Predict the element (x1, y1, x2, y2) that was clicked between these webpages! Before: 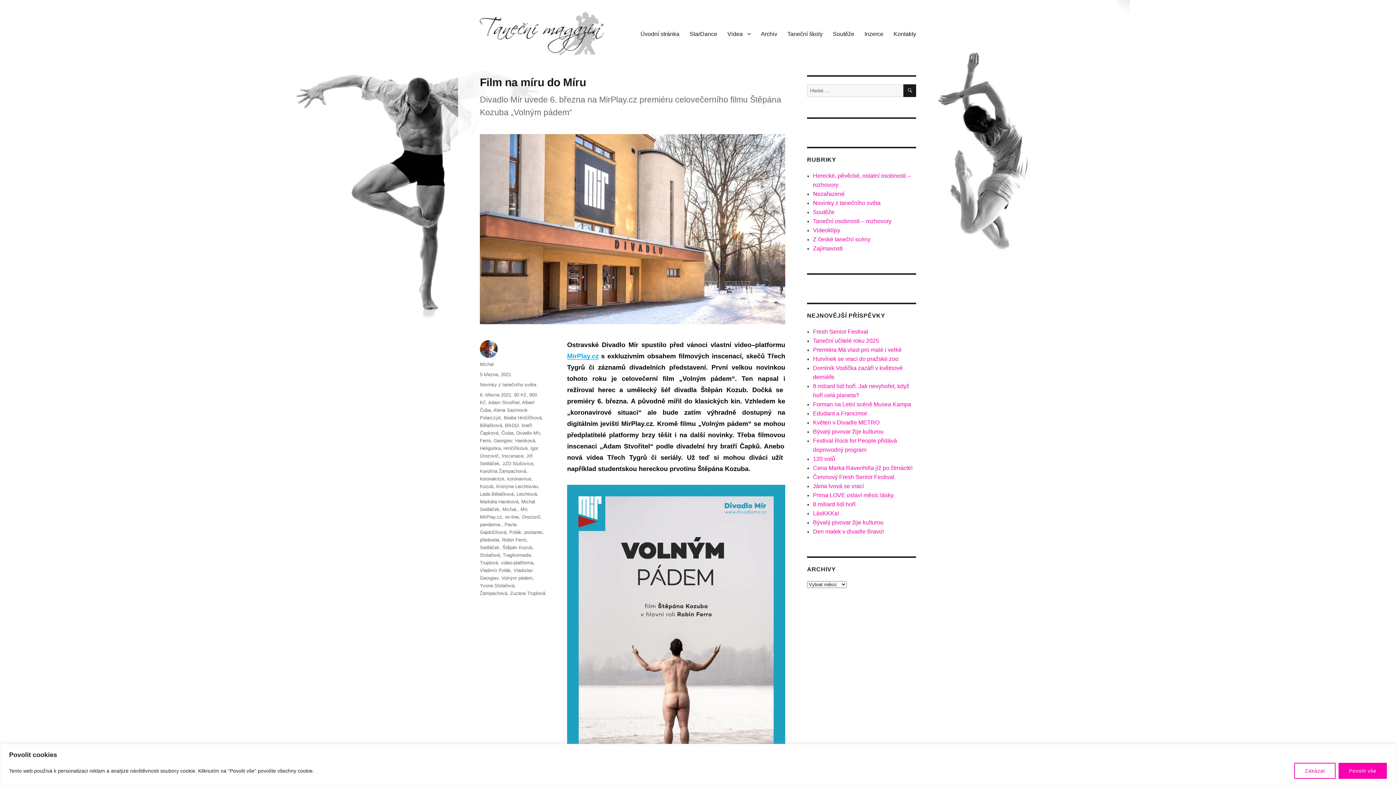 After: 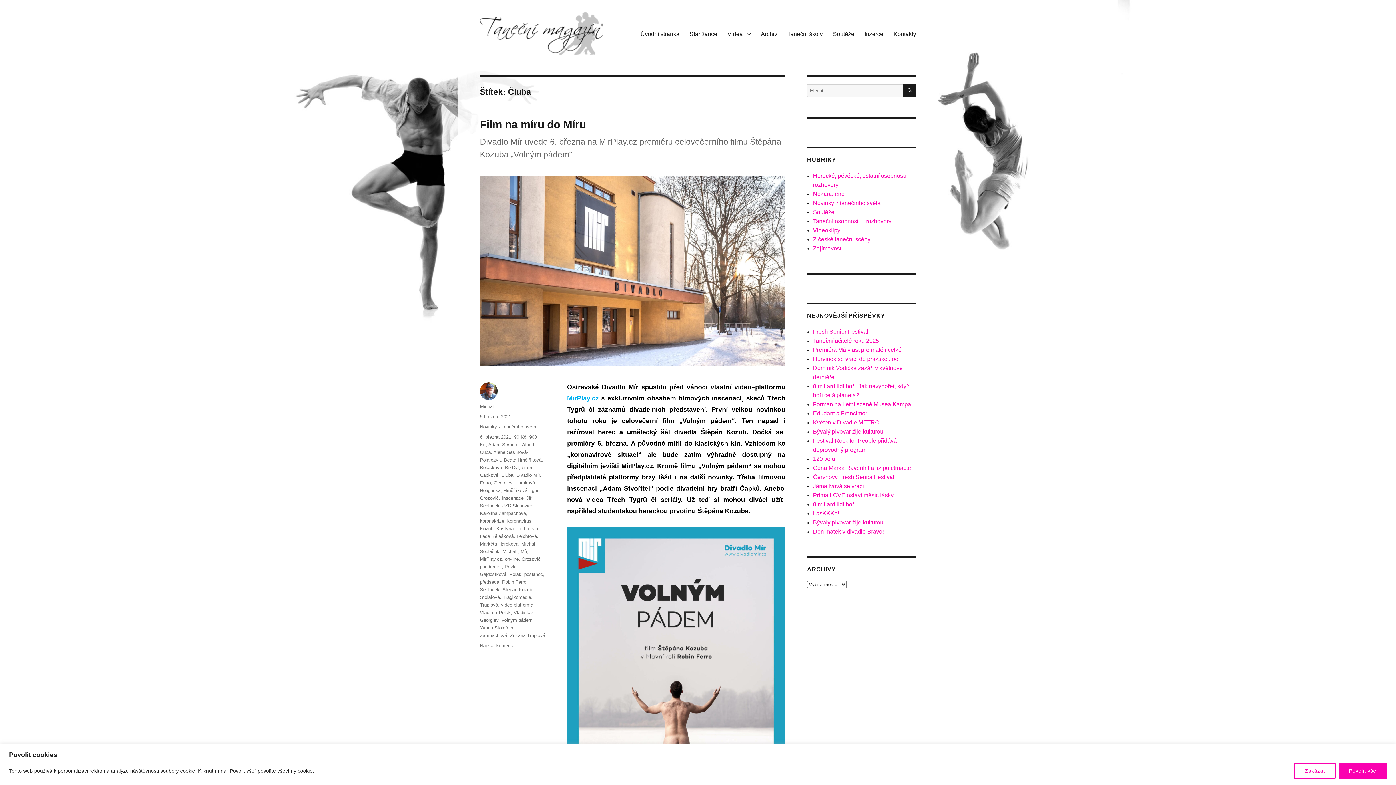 Action: label: Čiuba bbox: (501, 430, 513, 436)